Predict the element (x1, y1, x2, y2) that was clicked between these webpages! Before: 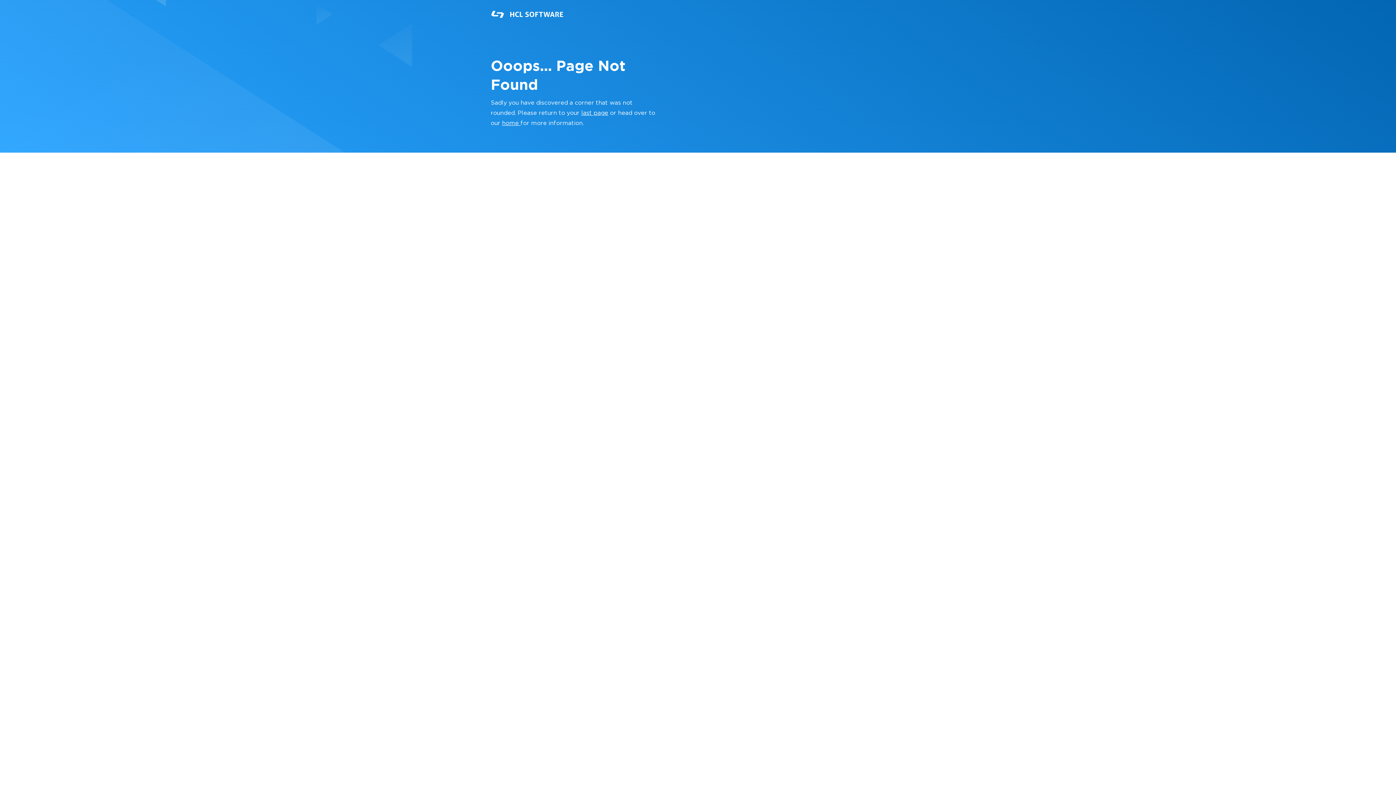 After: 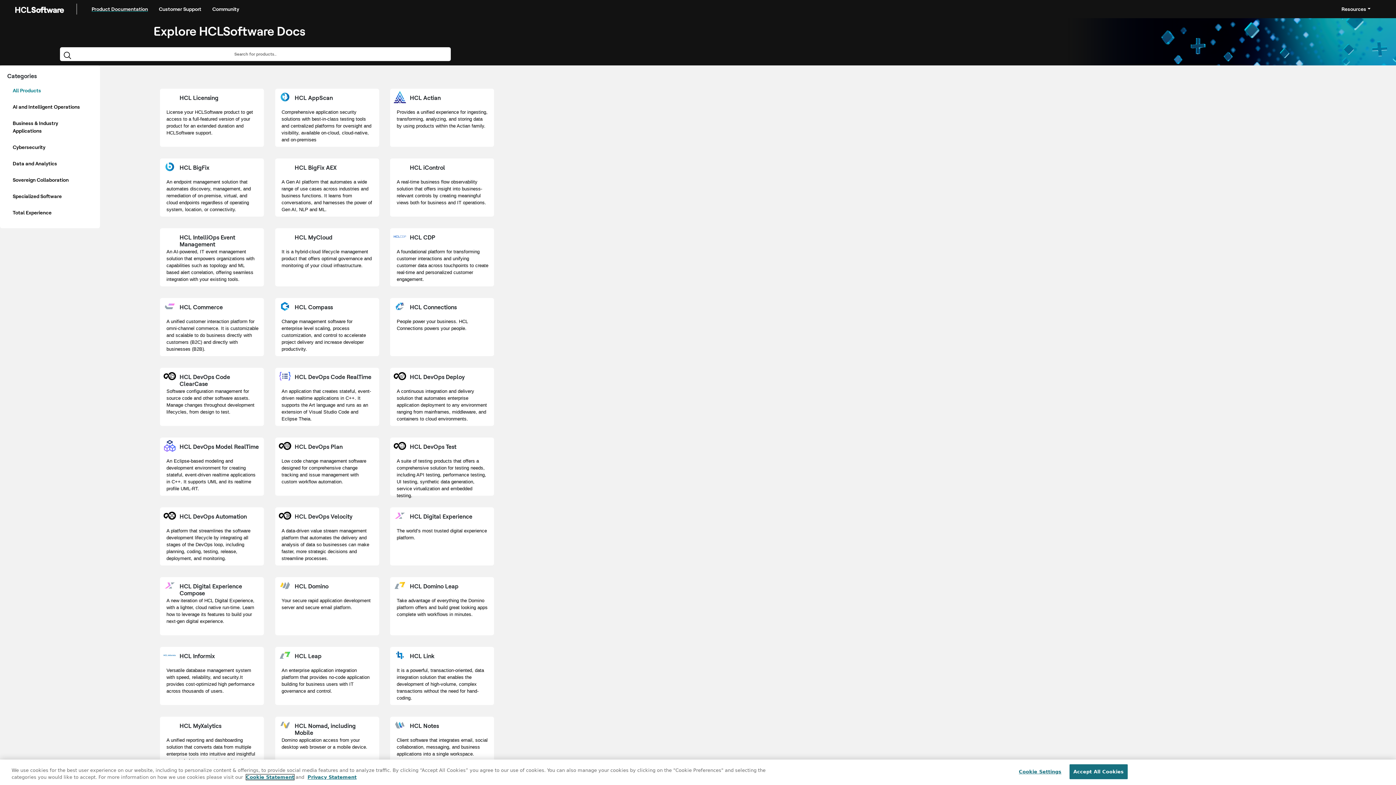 Action: bbox: (502, 120, 520, 126) label: home 